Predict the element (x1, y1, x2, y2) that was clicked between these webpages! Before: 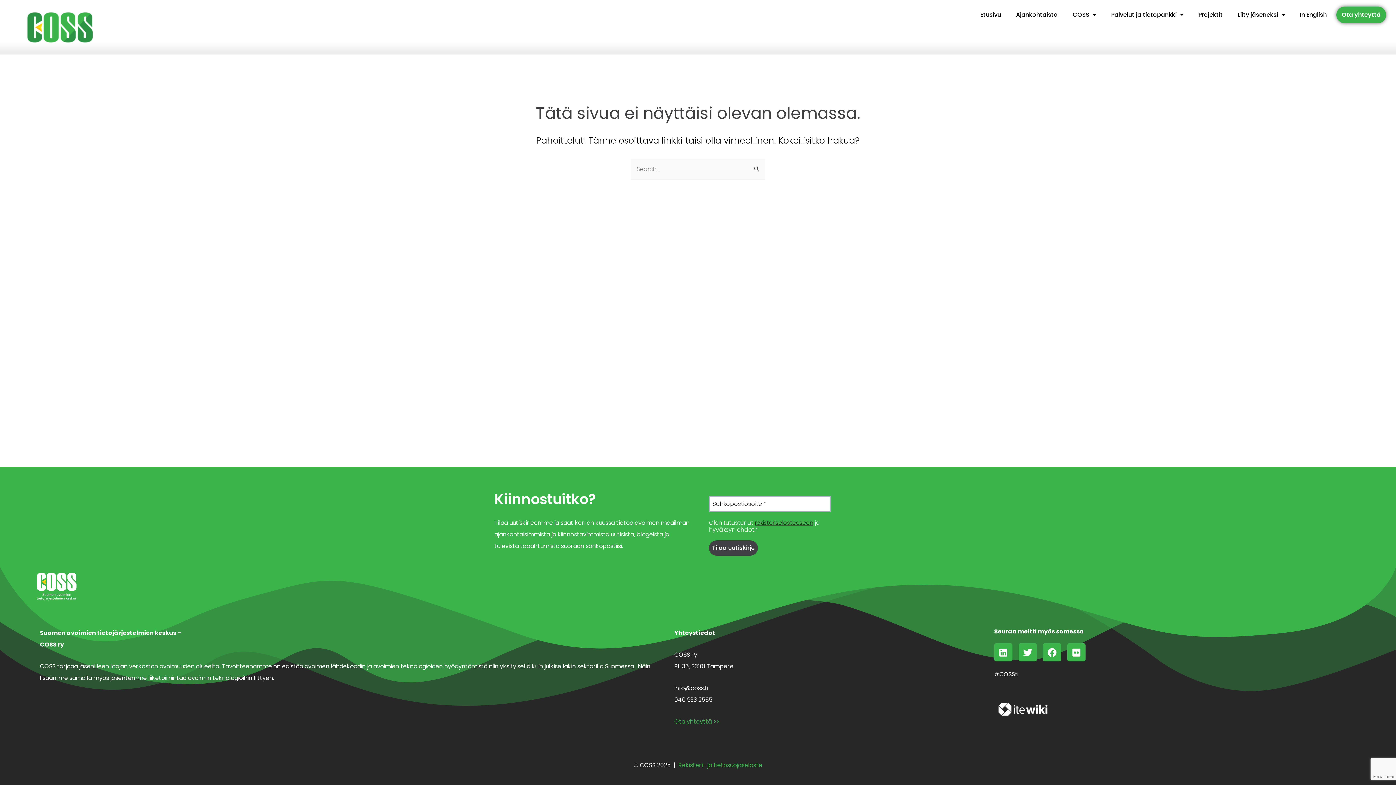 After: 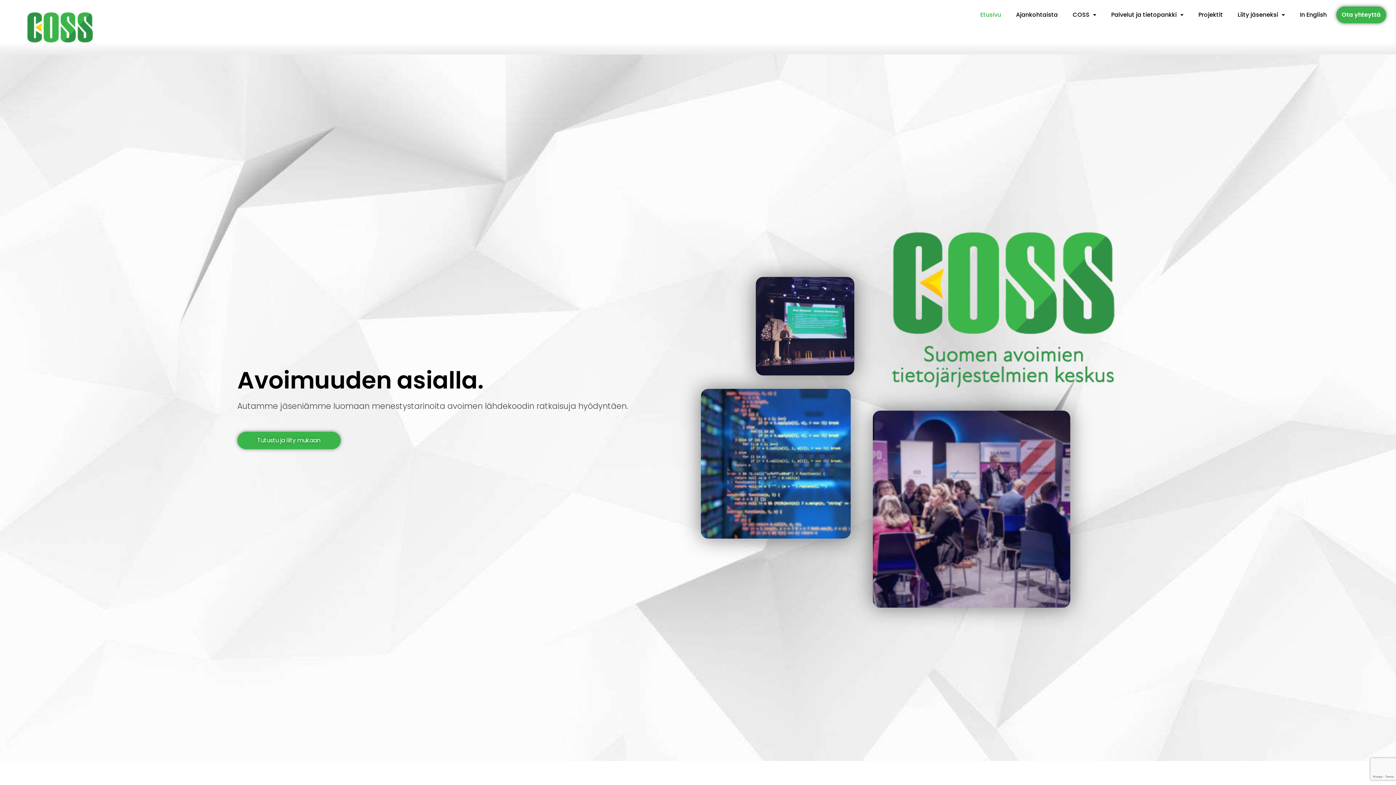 Action: bbox: (975, 6, 1006, 23) label: Etusivu